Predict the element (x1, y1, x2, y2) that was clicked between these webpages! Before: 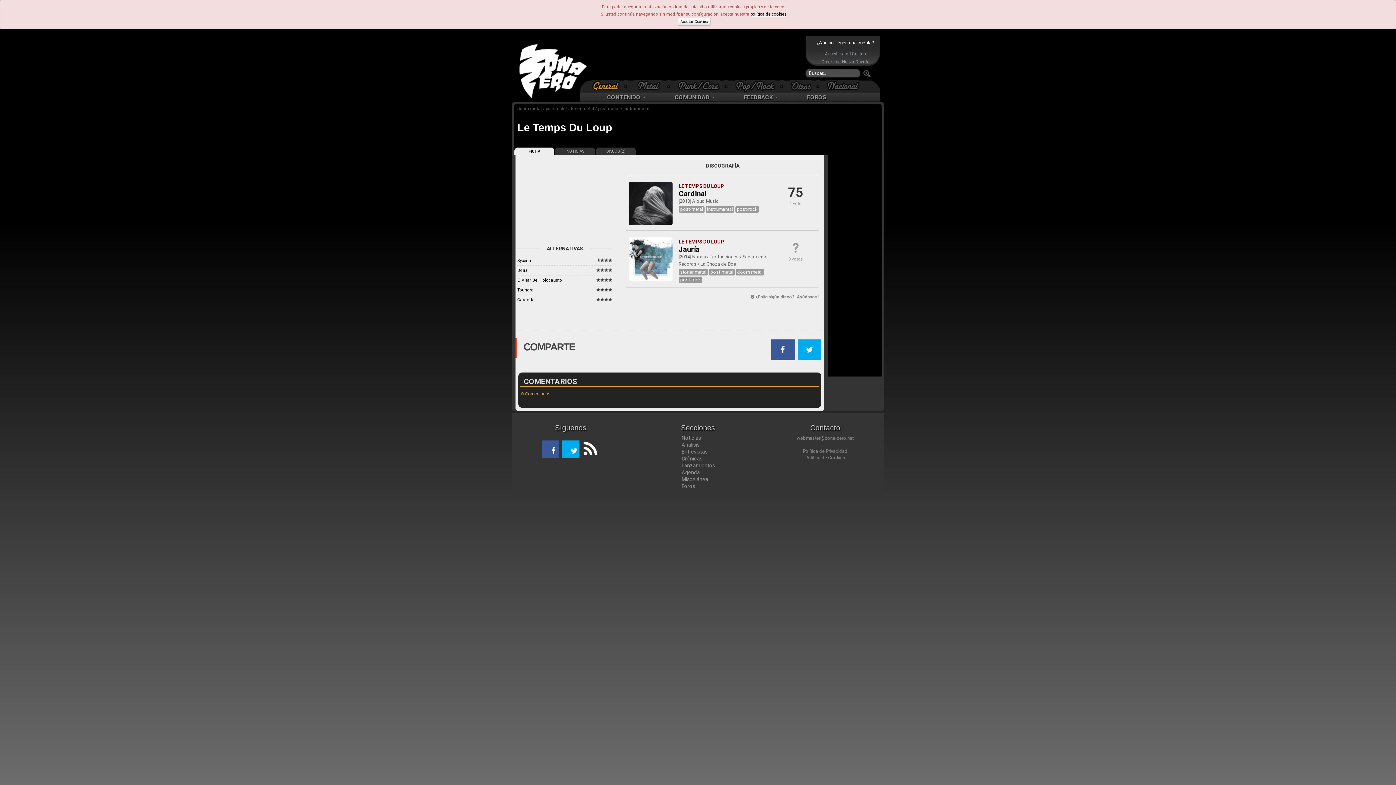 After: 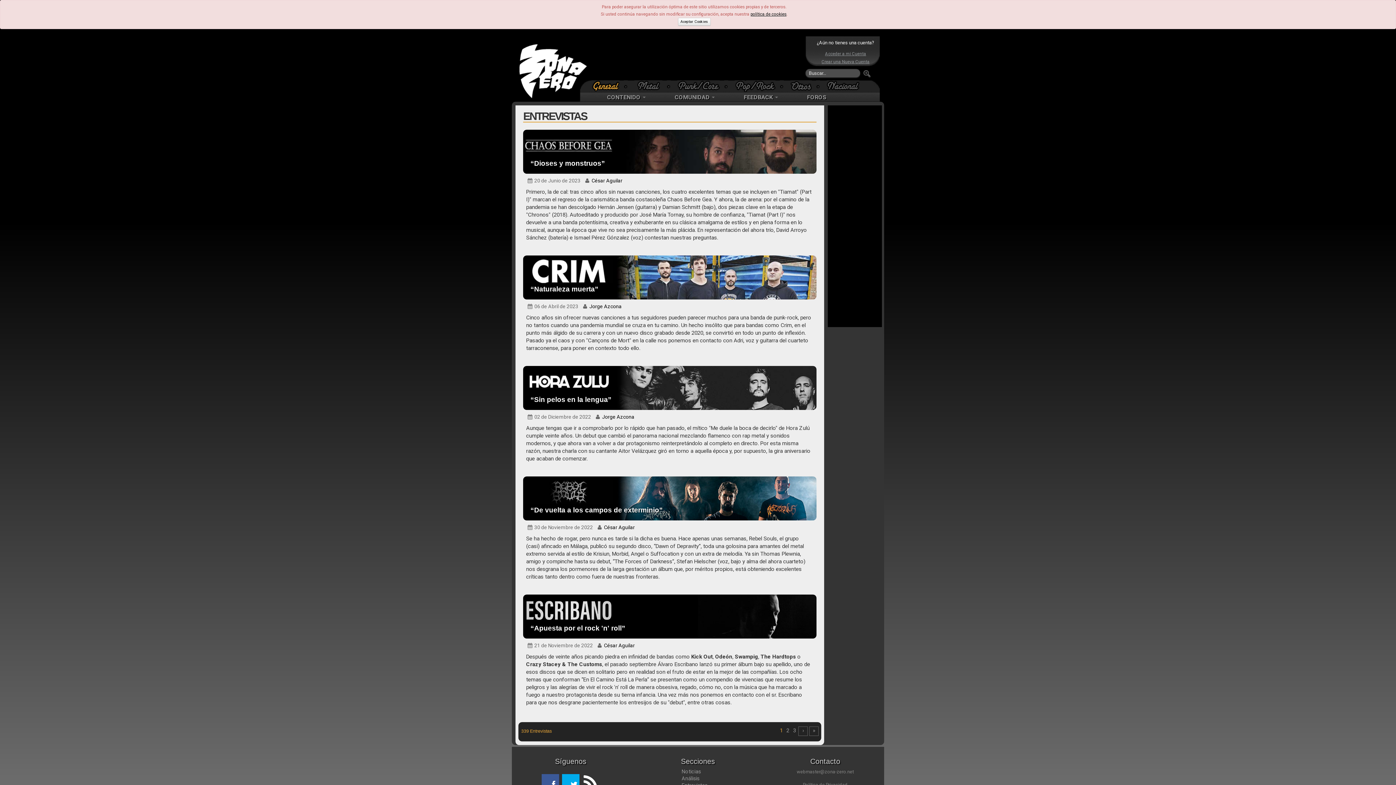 Action: label: Entrevistas bbox: (681, 449, 707, 454)